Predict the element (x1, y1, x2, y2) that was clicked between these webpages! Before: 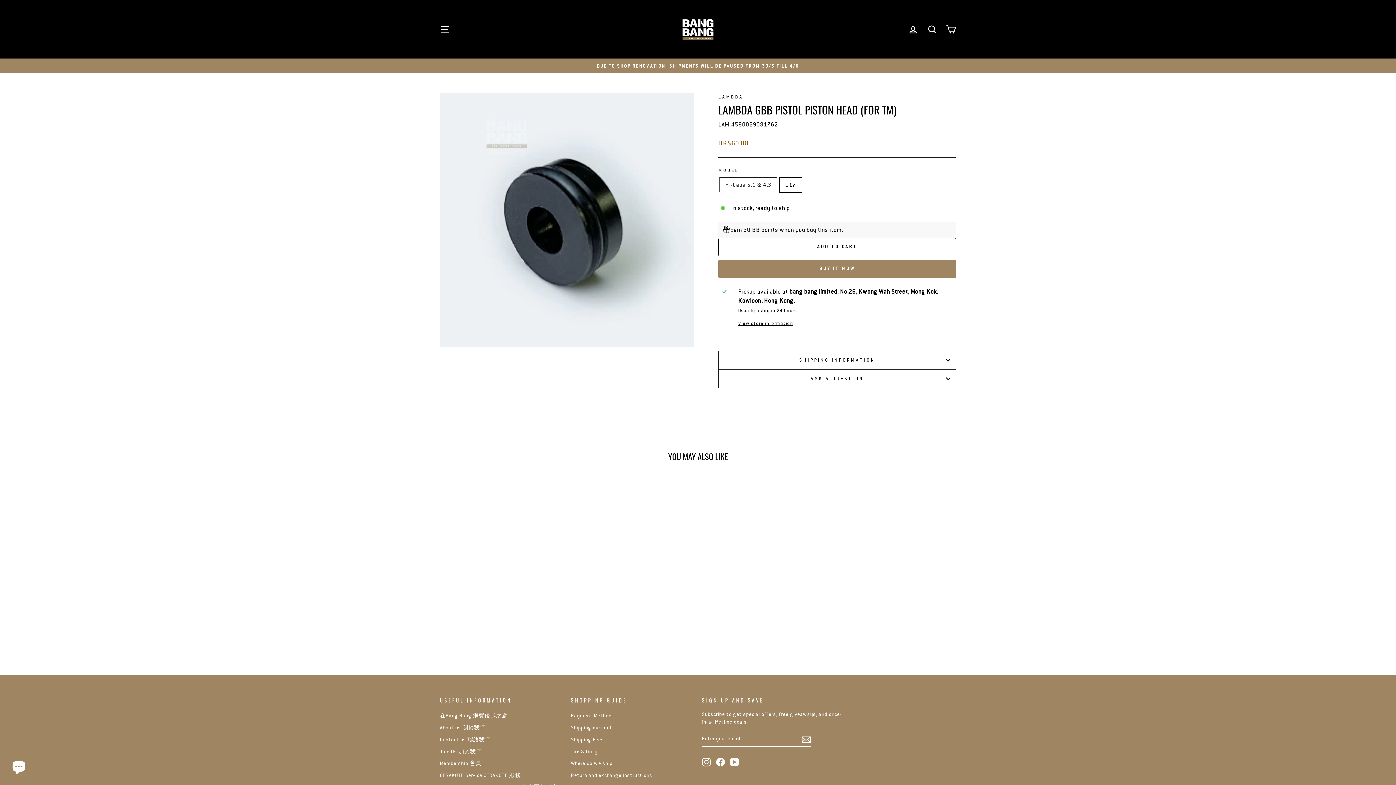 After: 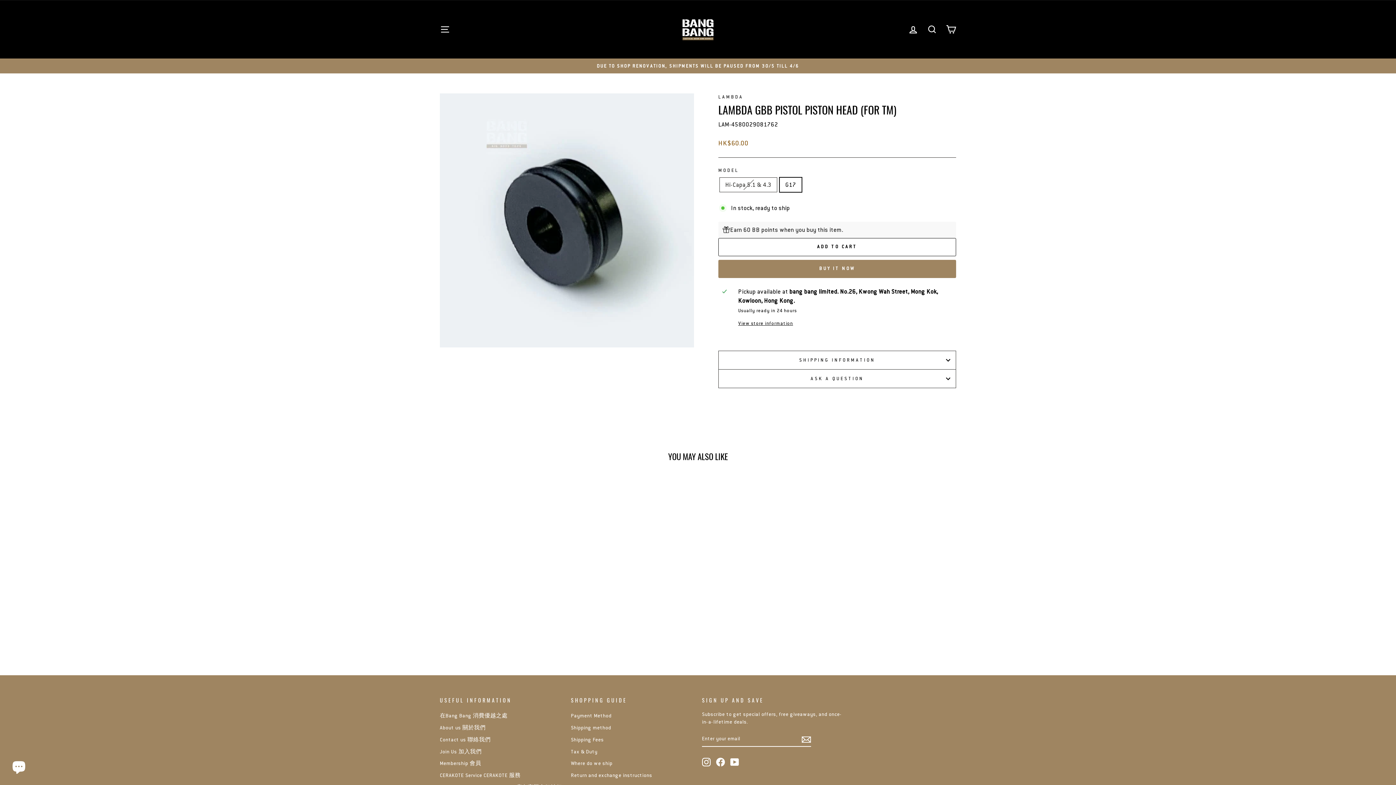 Action: bbox: (702, 777, 710, 785) label: Instagram